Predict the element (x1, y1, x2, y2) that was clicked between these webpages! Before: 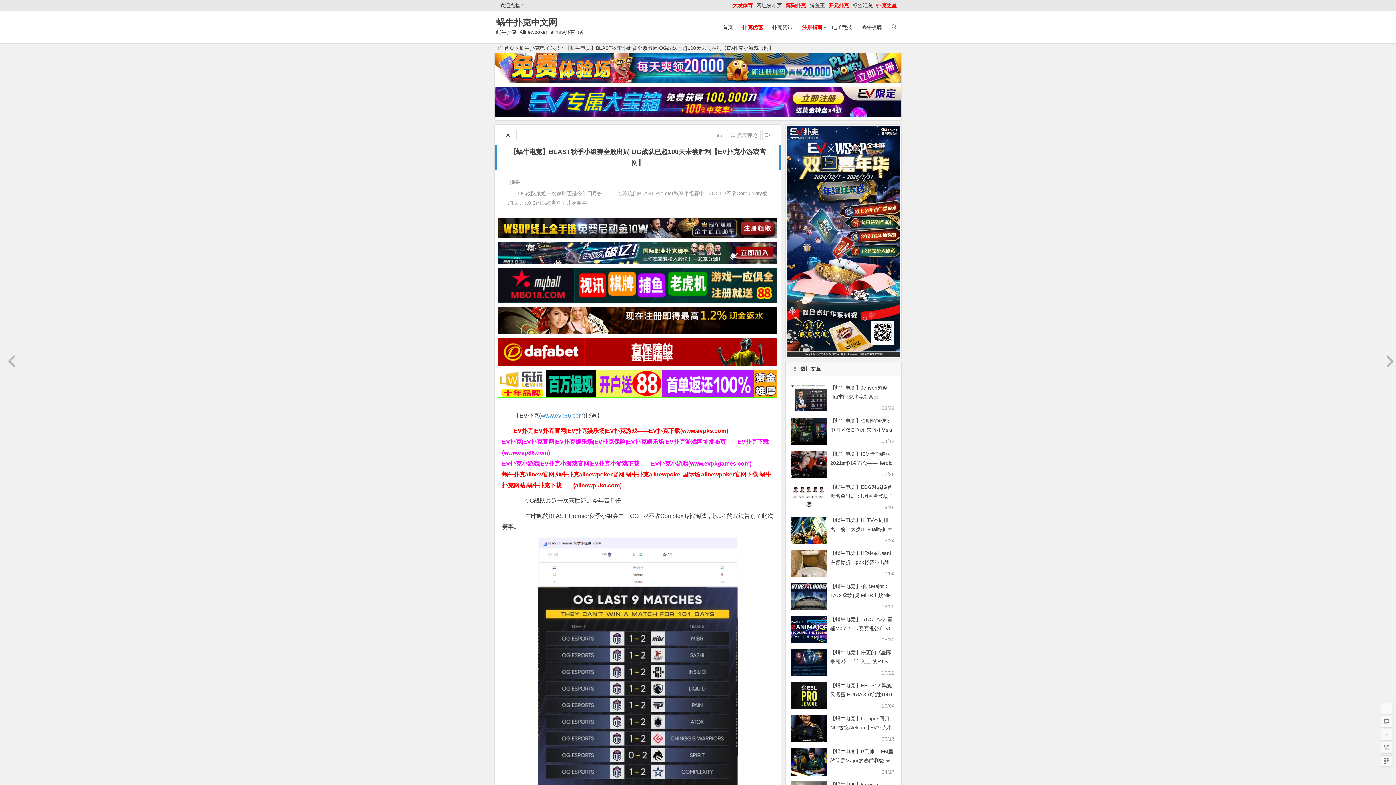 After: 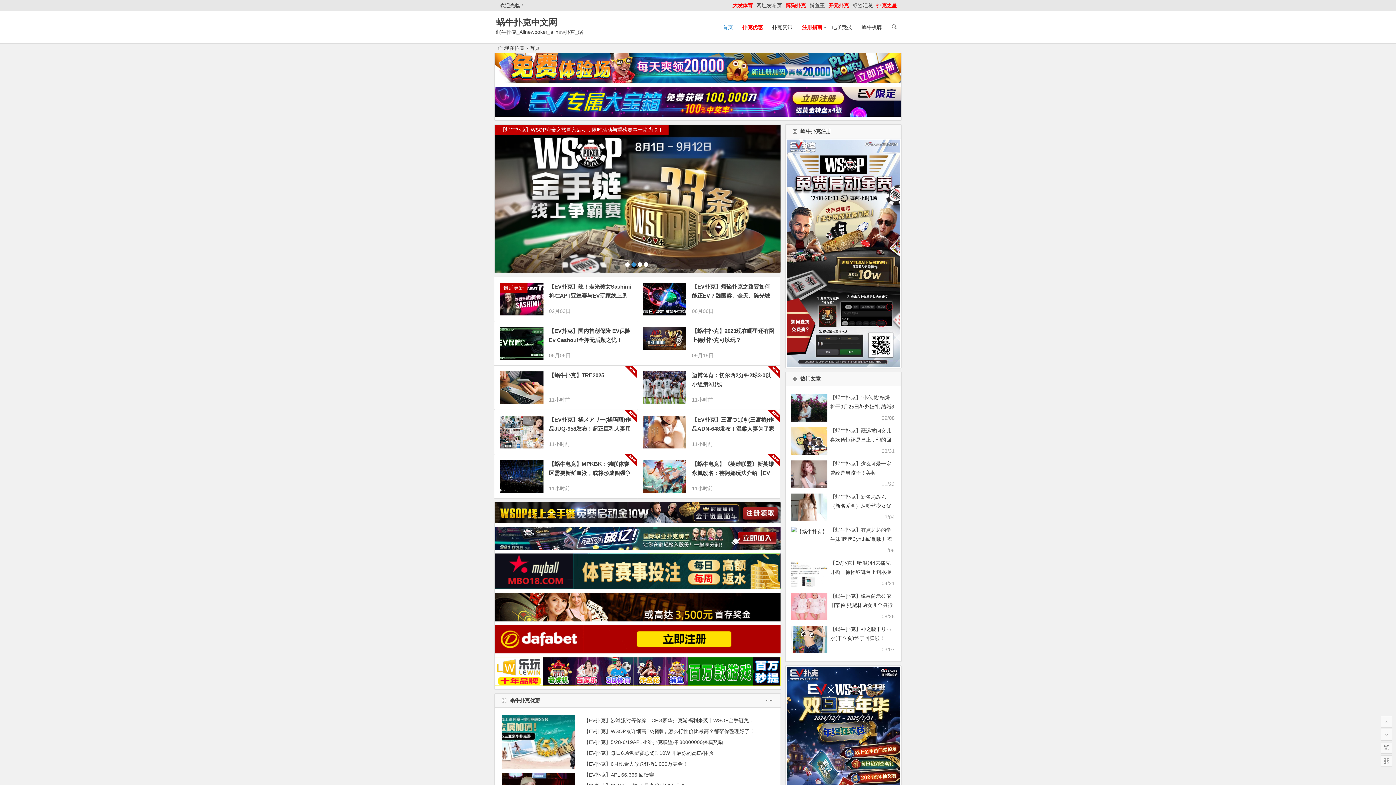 Action: bbox: (498, 45, 514, 50) label: 首页